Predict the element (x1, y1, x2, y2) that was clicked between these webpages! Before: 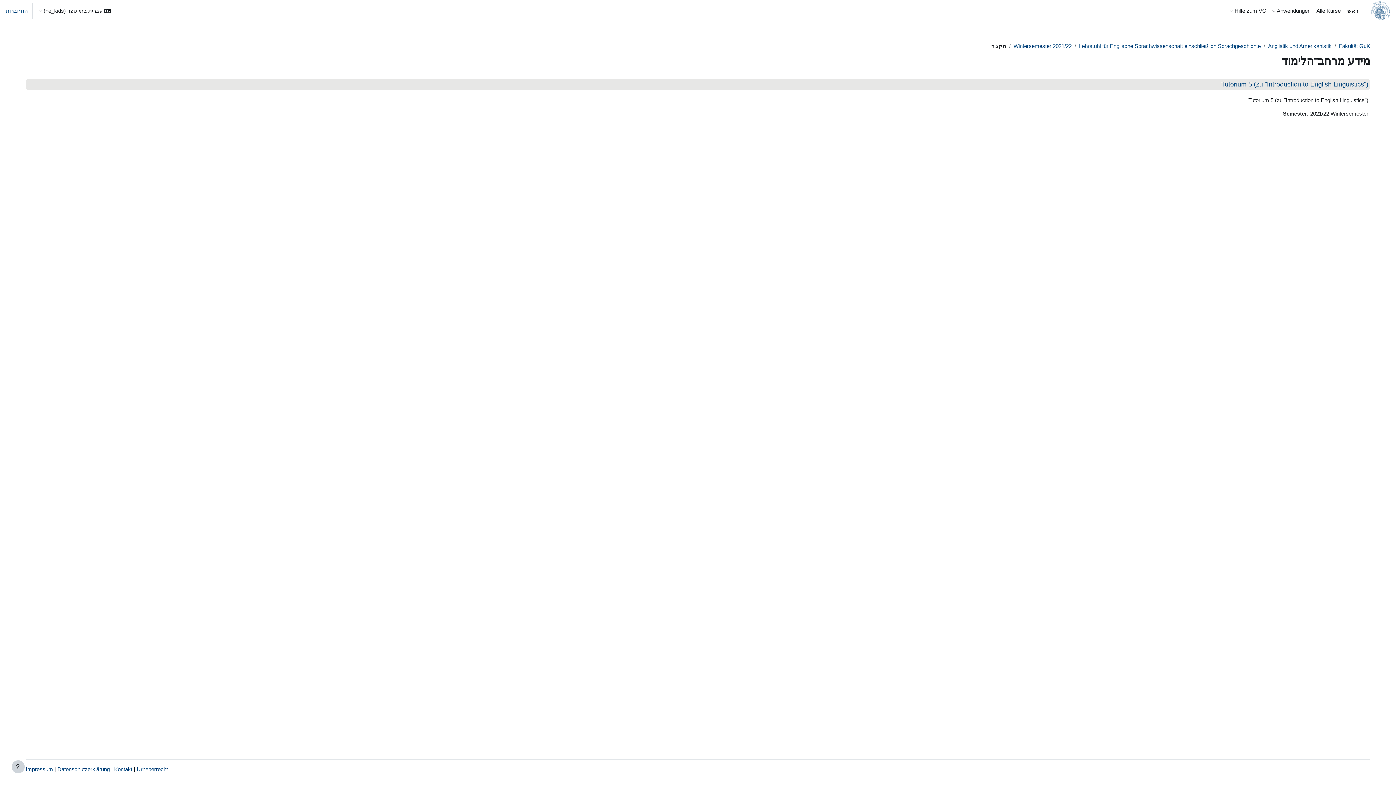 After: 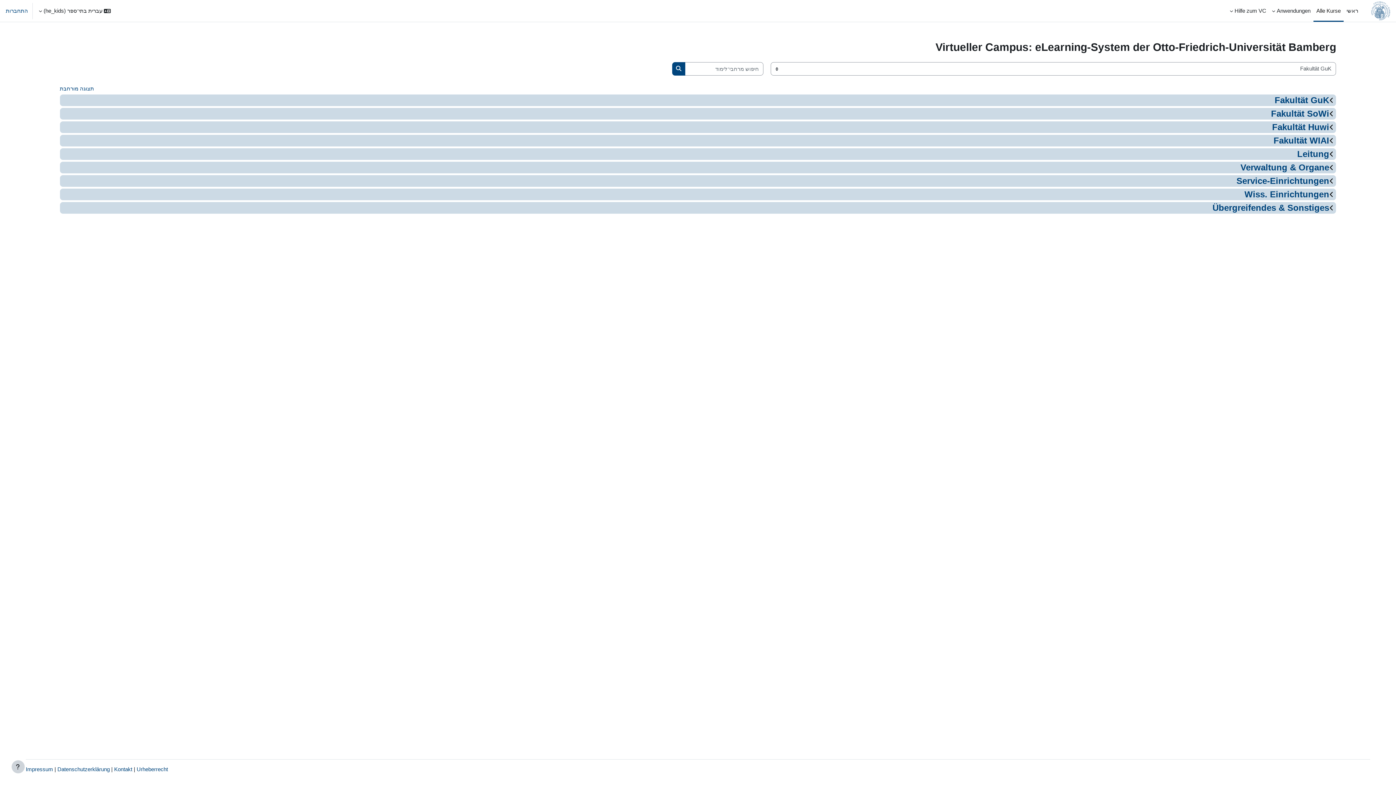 Action: bbox: (1313, 0, 1344, 21) label: Alle Kurse